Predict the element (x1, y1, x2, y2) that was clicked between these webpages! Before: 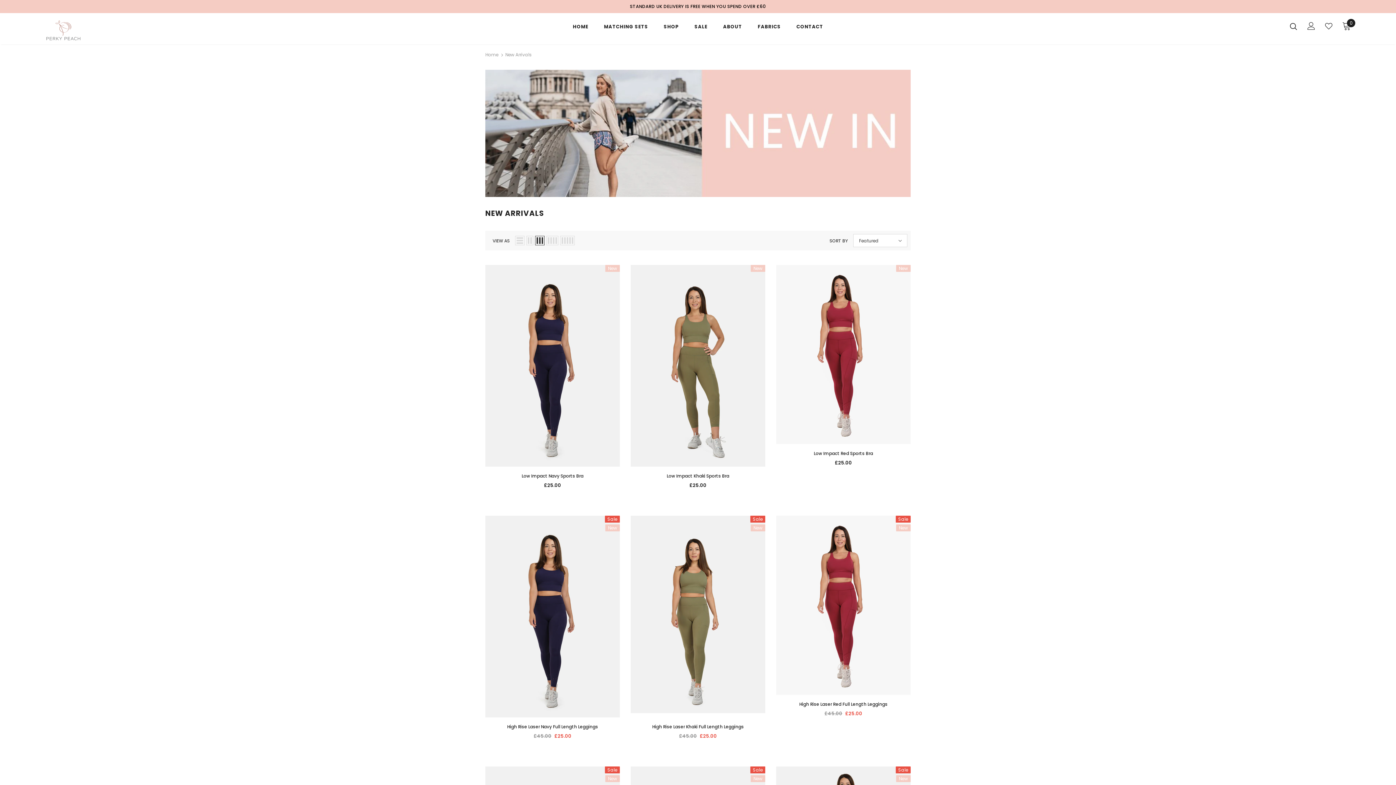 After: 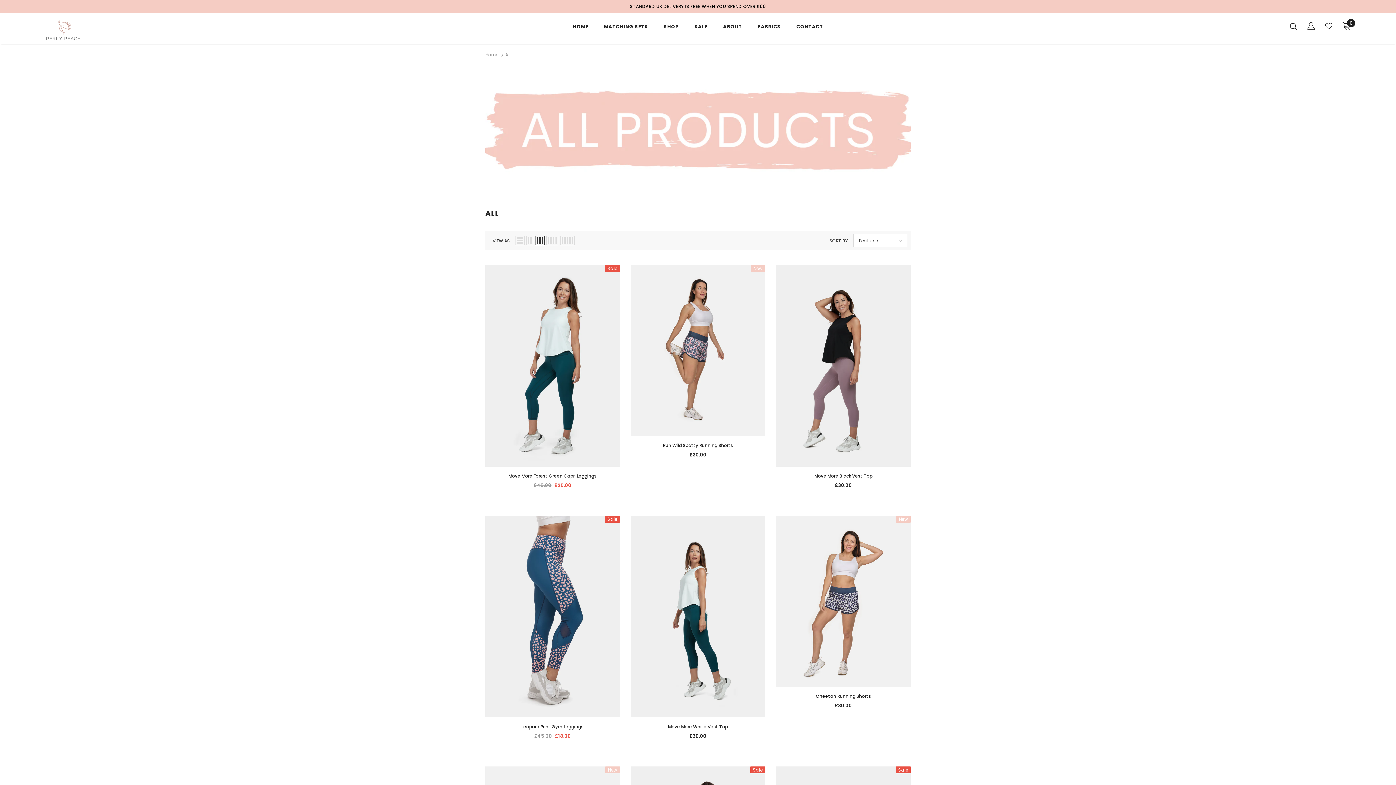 Action: label: SHOP bbox: (663, 18, 679, 38)